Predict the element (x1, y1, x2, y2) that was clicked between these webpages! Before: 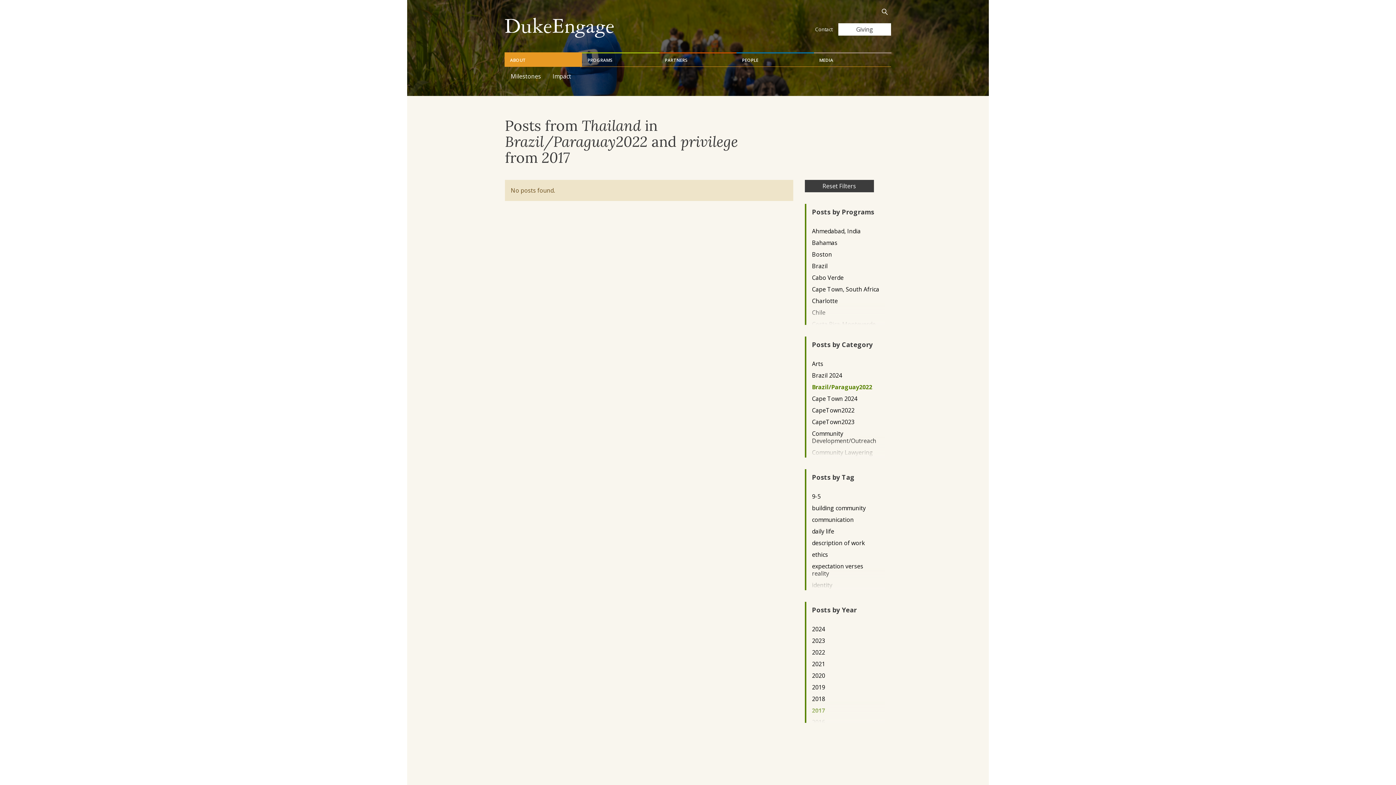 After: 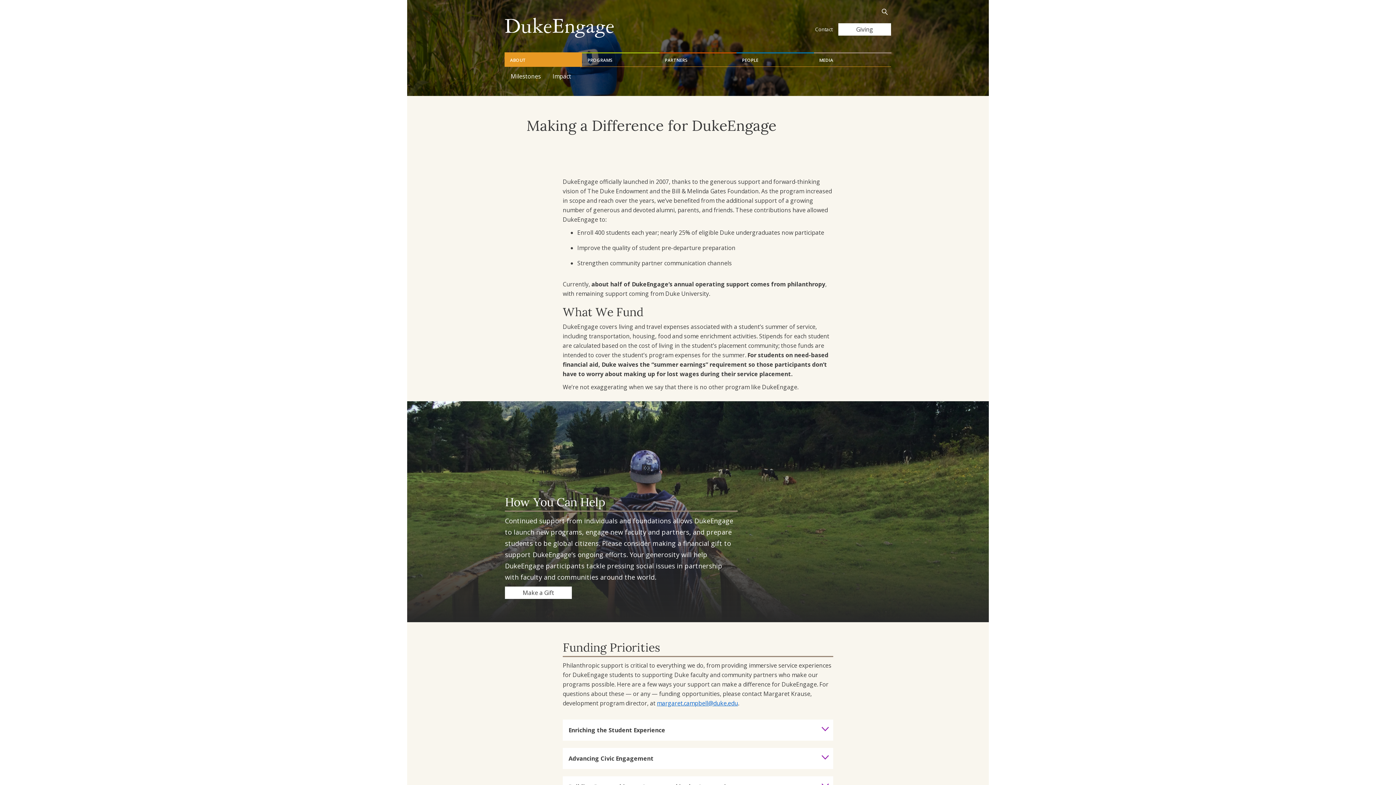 Action: bbox: (838, 23, 891, 35) label: Giving